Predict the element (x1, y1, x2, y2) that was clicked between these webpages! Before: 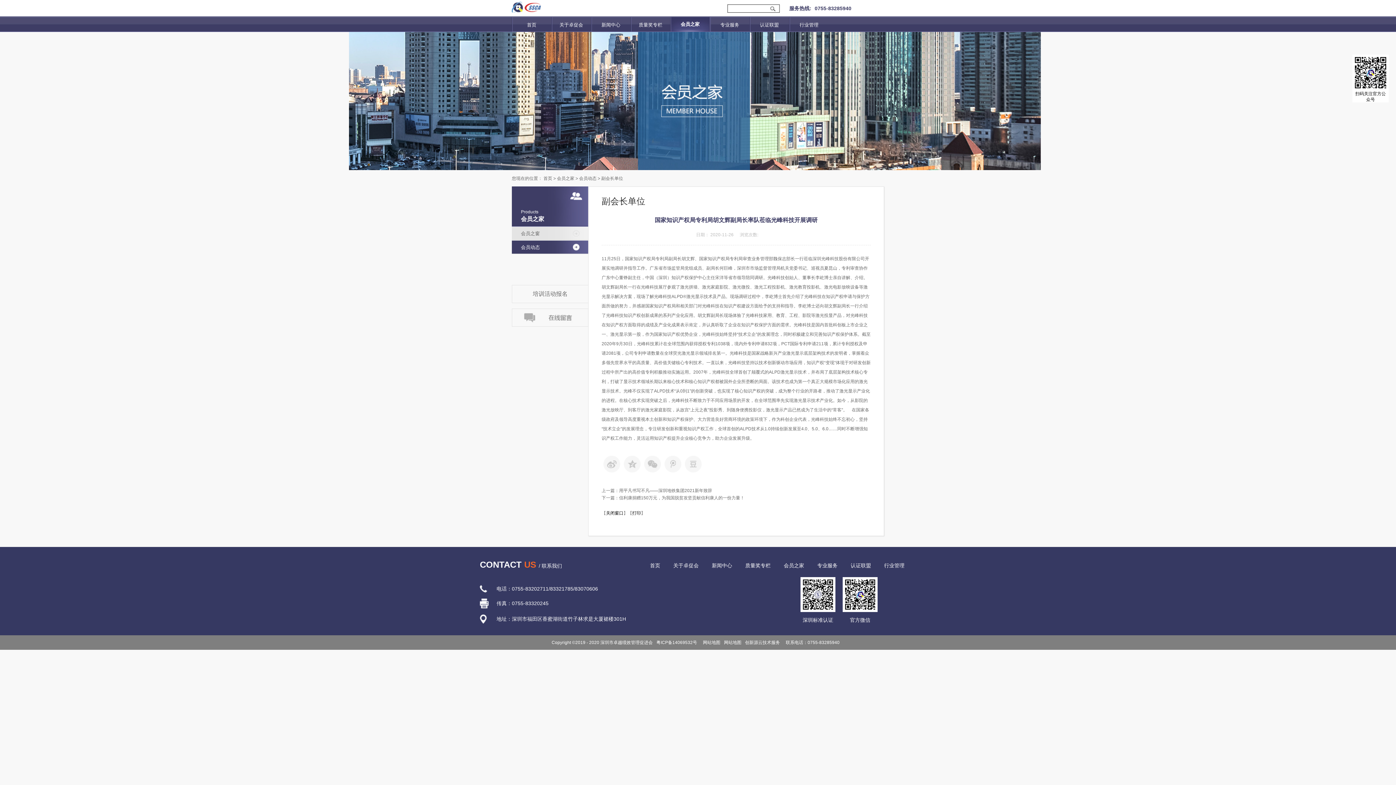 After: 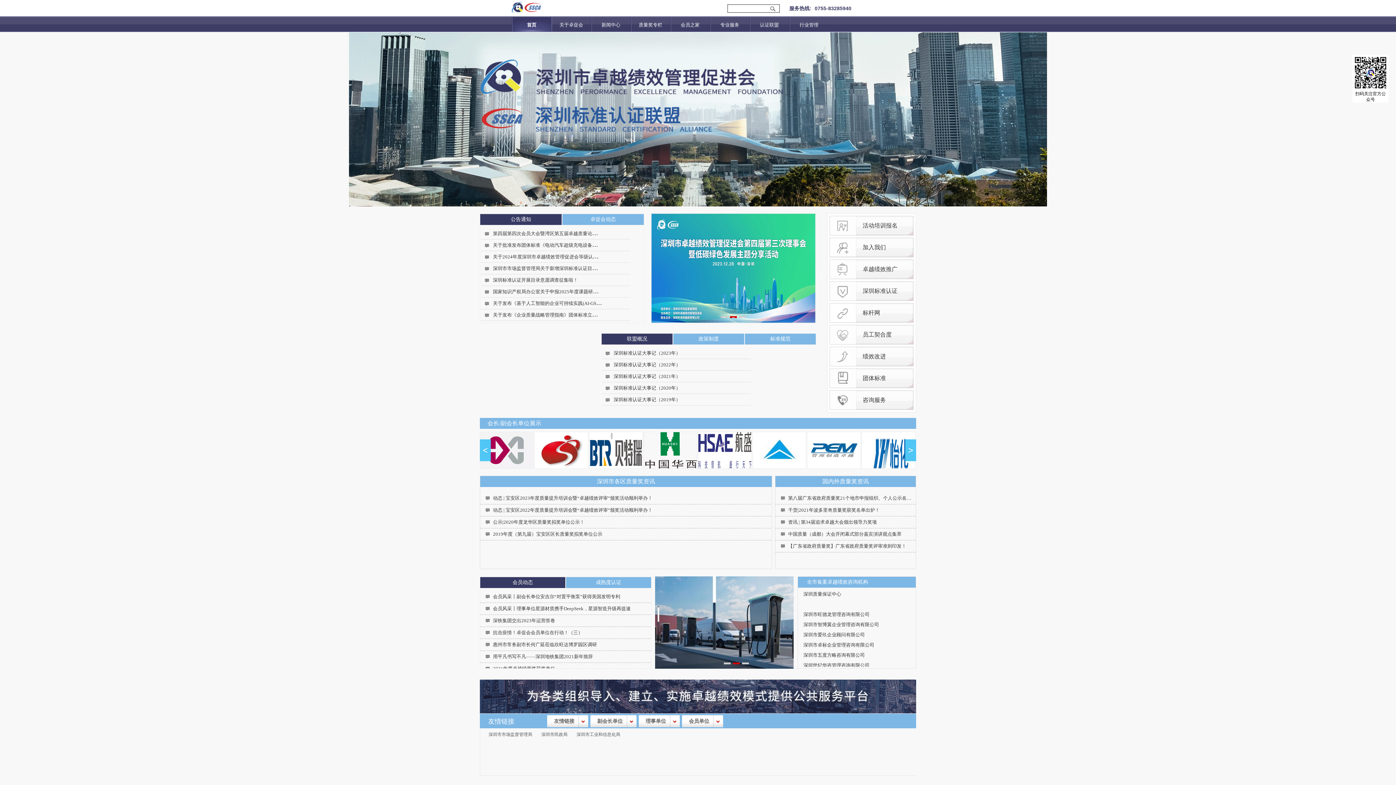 Action: label: 首页 bbox: (543, 176, 552, 181)